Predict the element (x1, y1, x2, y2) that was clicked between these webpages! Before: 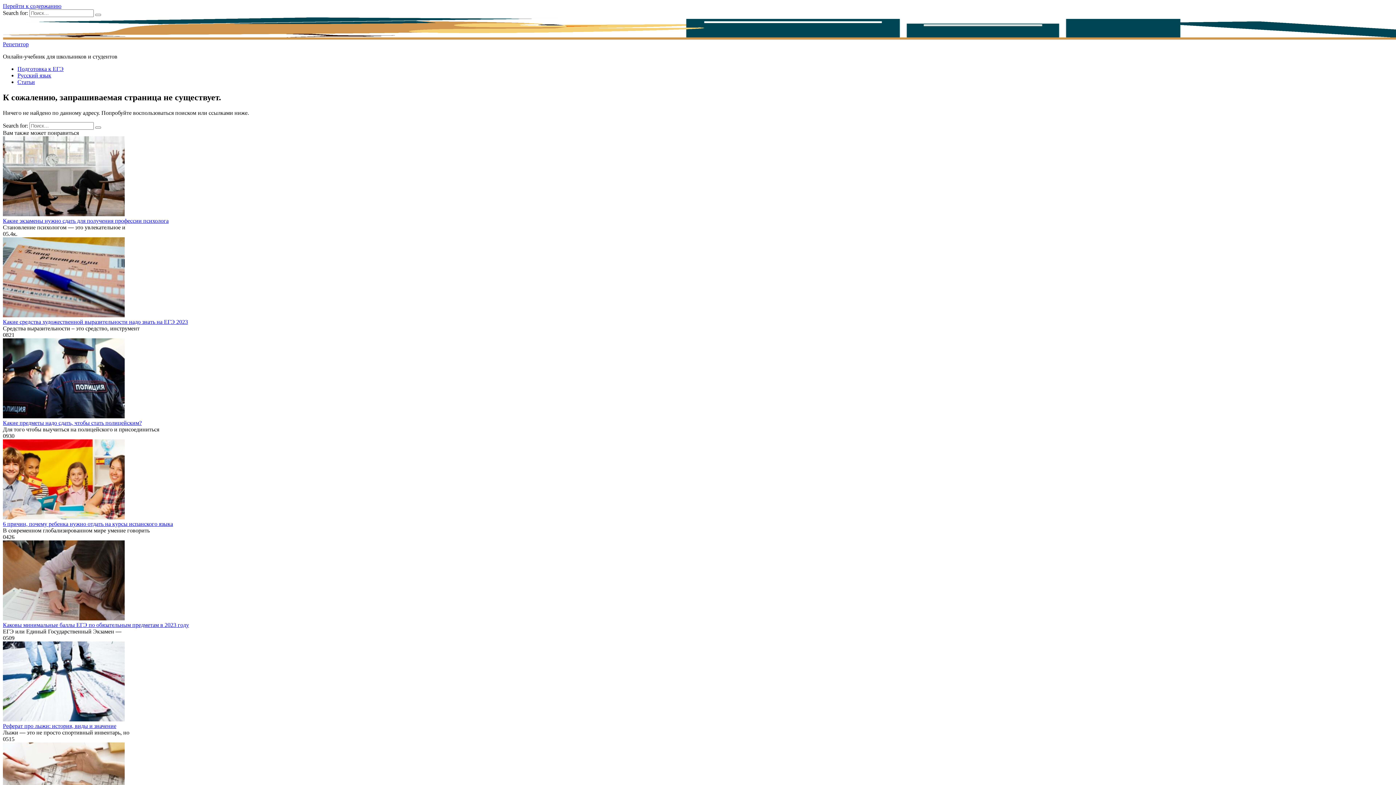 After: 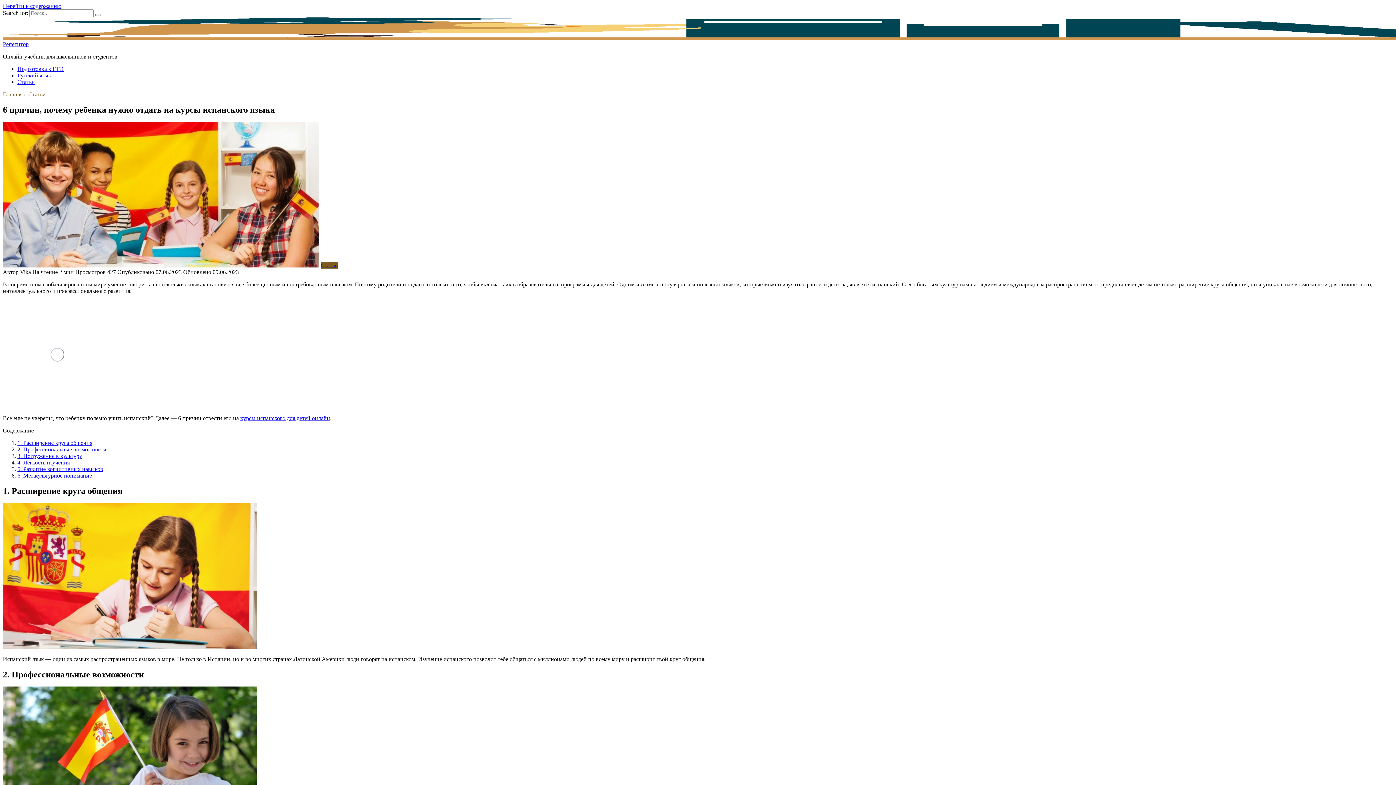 Action: bbox: (2, 514, 124, 520)